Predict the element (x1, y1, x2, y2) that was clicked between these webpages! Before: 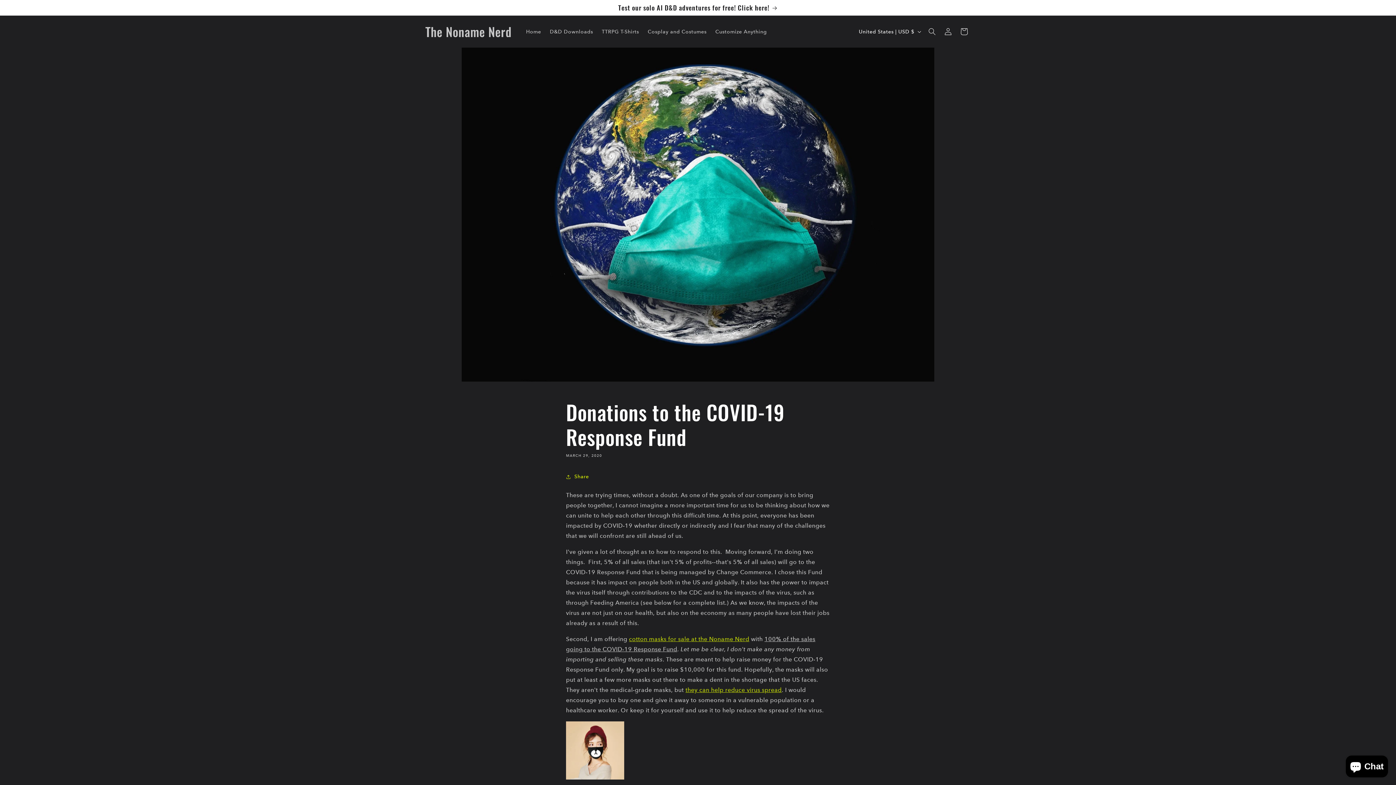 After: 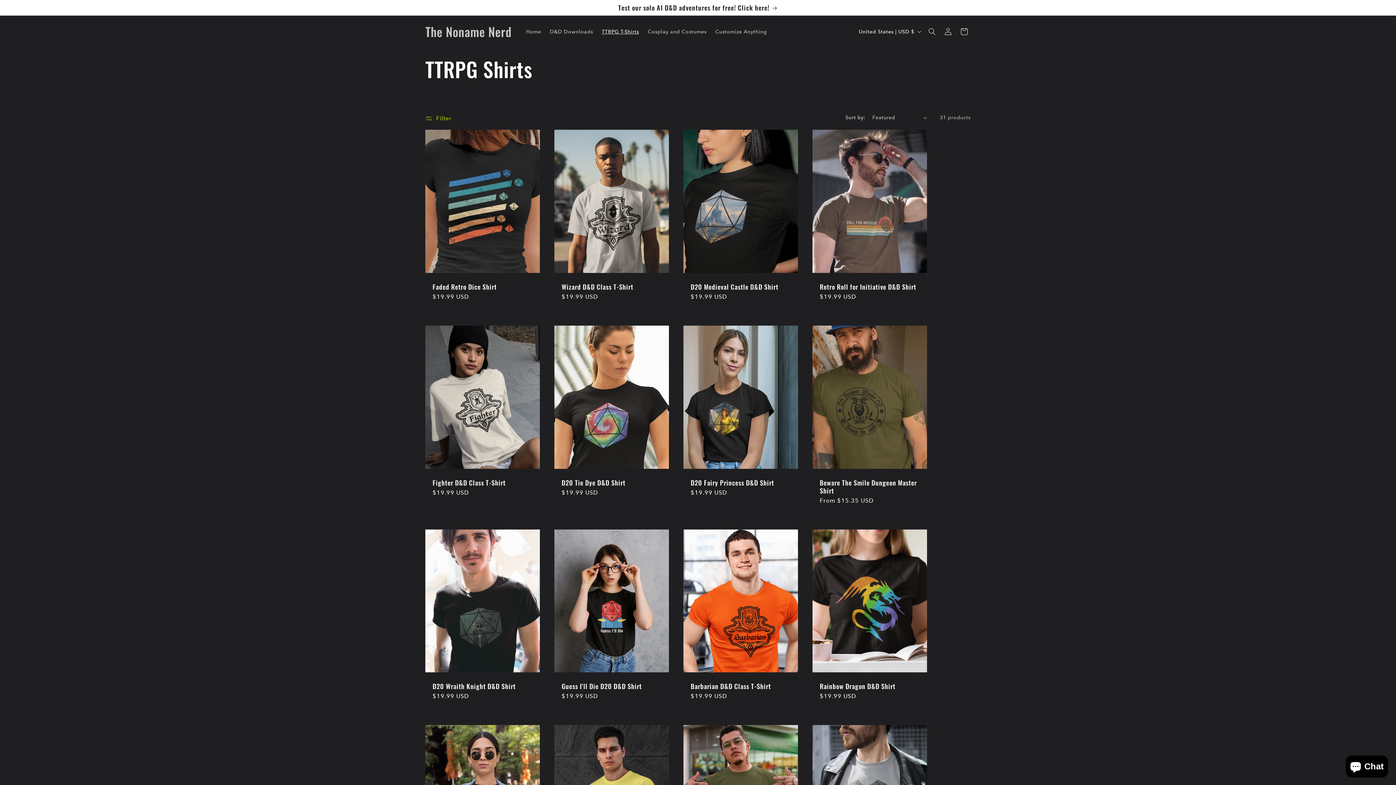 Action: bbox: (597, 24, 643, 39) label: TTRPG T-Shirts